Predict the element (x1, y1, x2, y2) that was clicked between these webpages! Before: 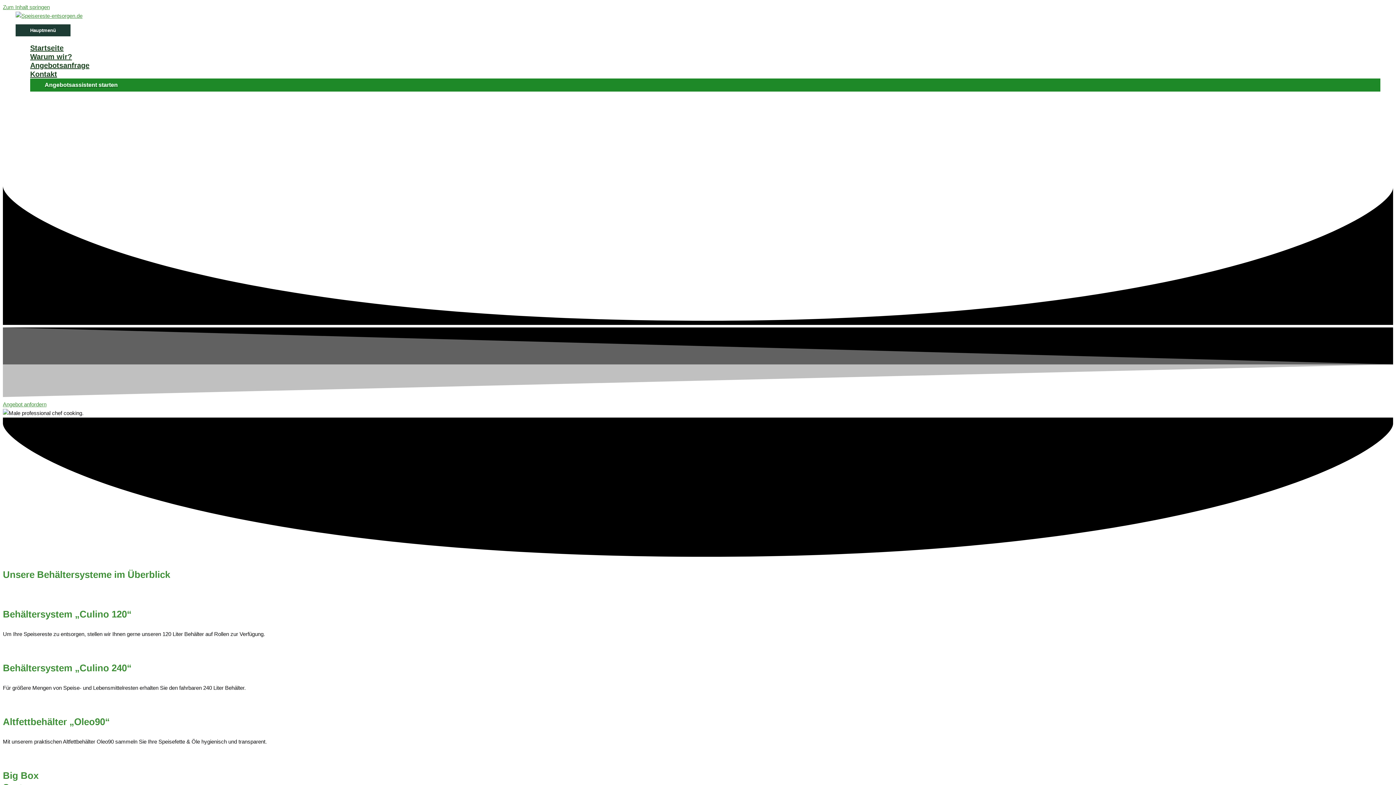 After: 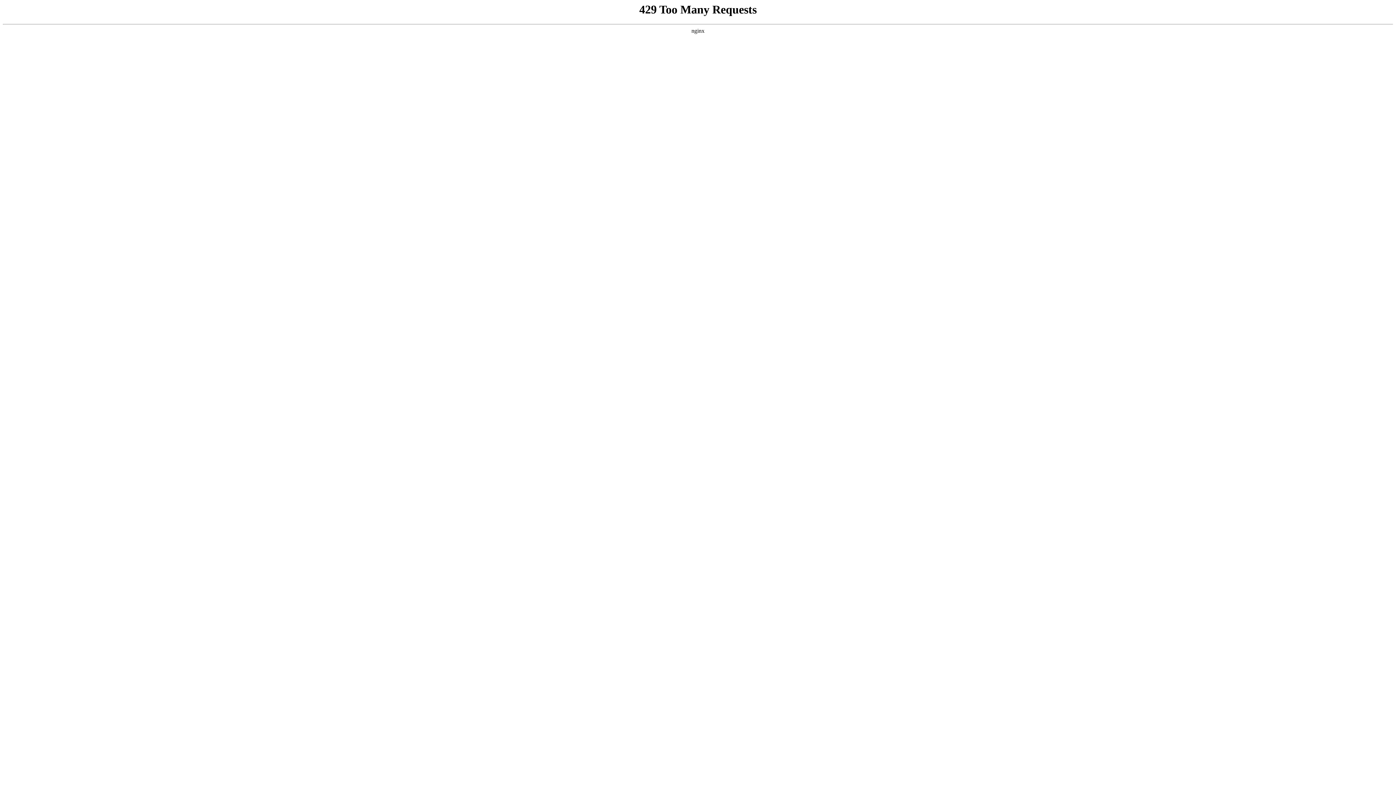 Action: bbox: (30, 69, 1380, 78) label: Kontakt